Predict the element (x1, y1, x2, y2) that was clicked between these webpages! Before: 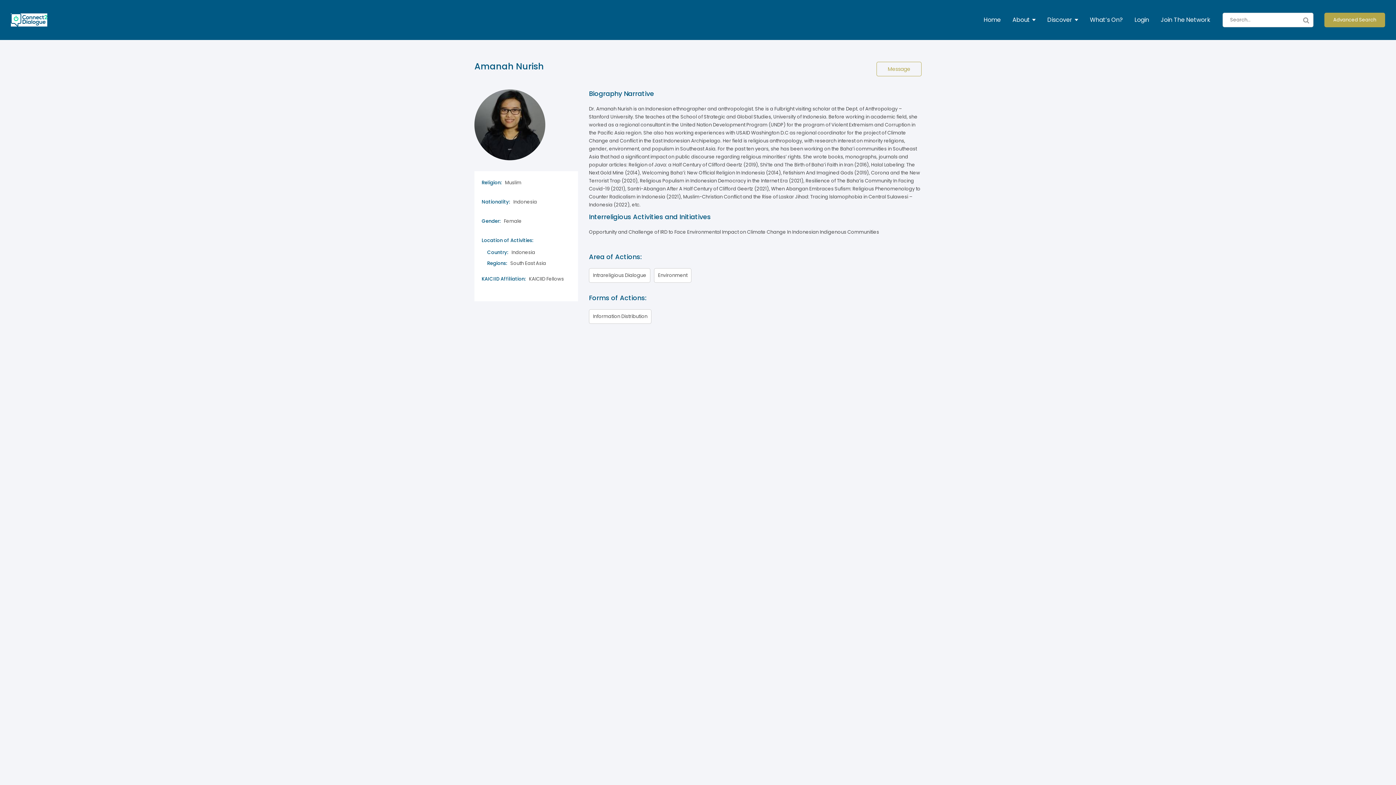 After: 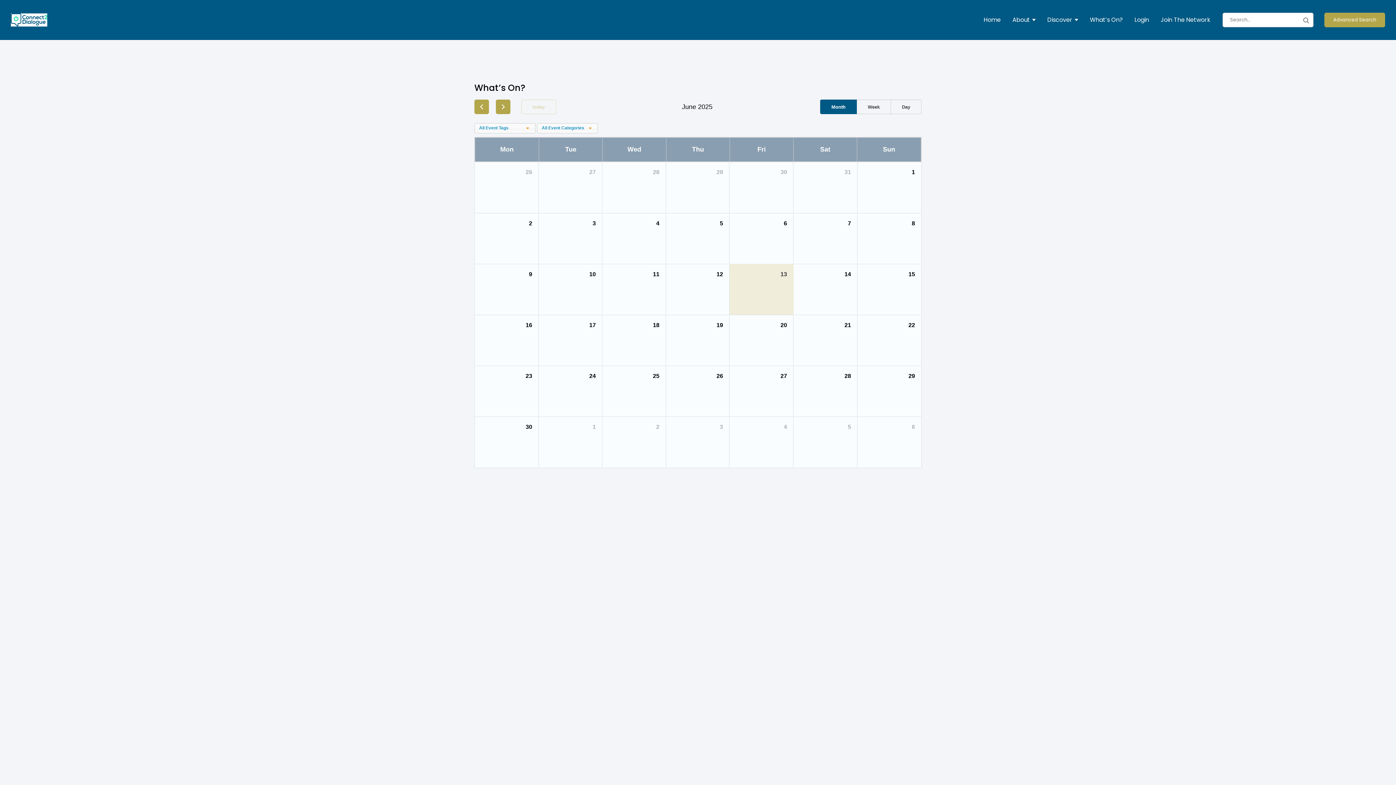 Action: bbox: (1085, 0, 1128, 40) label: What’s On?